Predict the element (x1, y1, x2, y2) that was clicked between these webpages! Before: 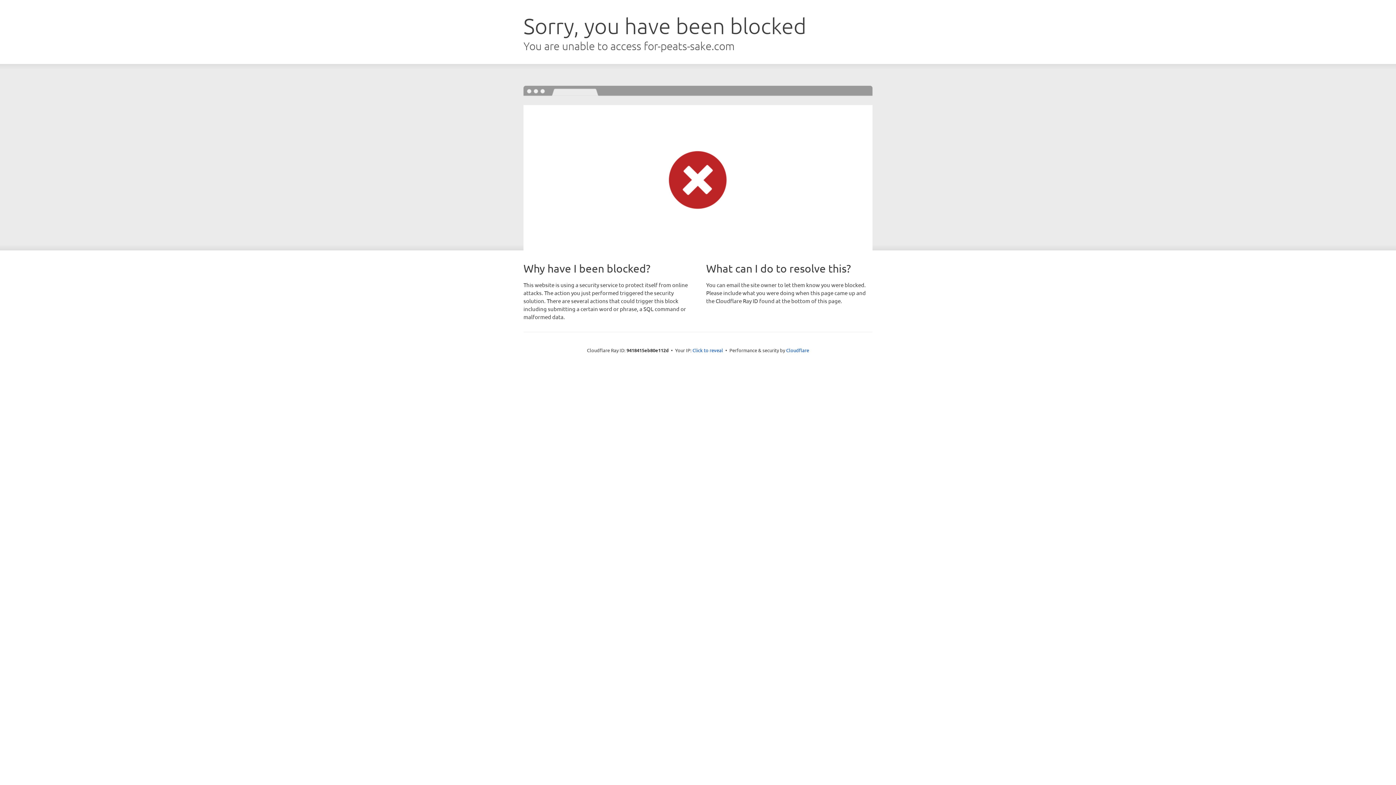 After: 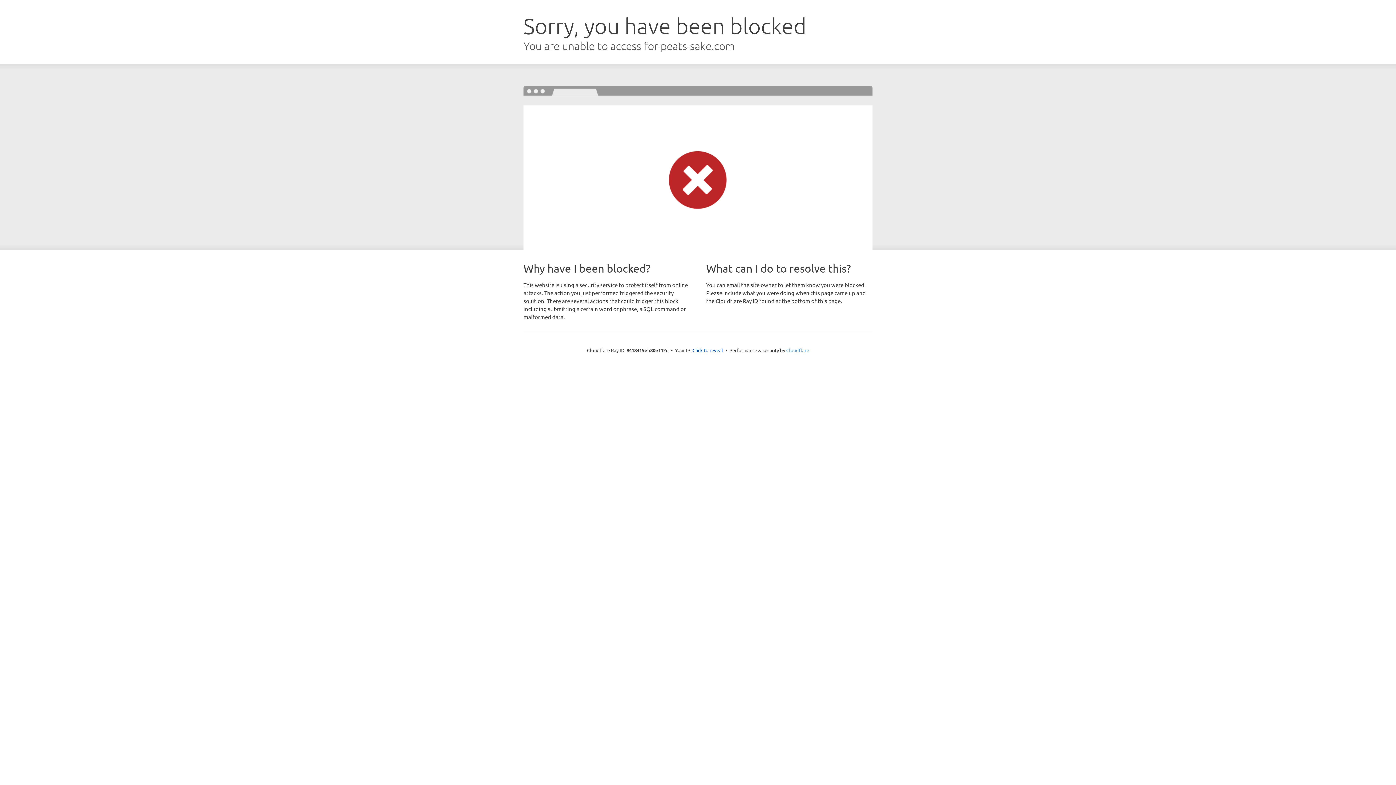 Action: bbox: (786, 347, 809, 353) label: Cloudflare